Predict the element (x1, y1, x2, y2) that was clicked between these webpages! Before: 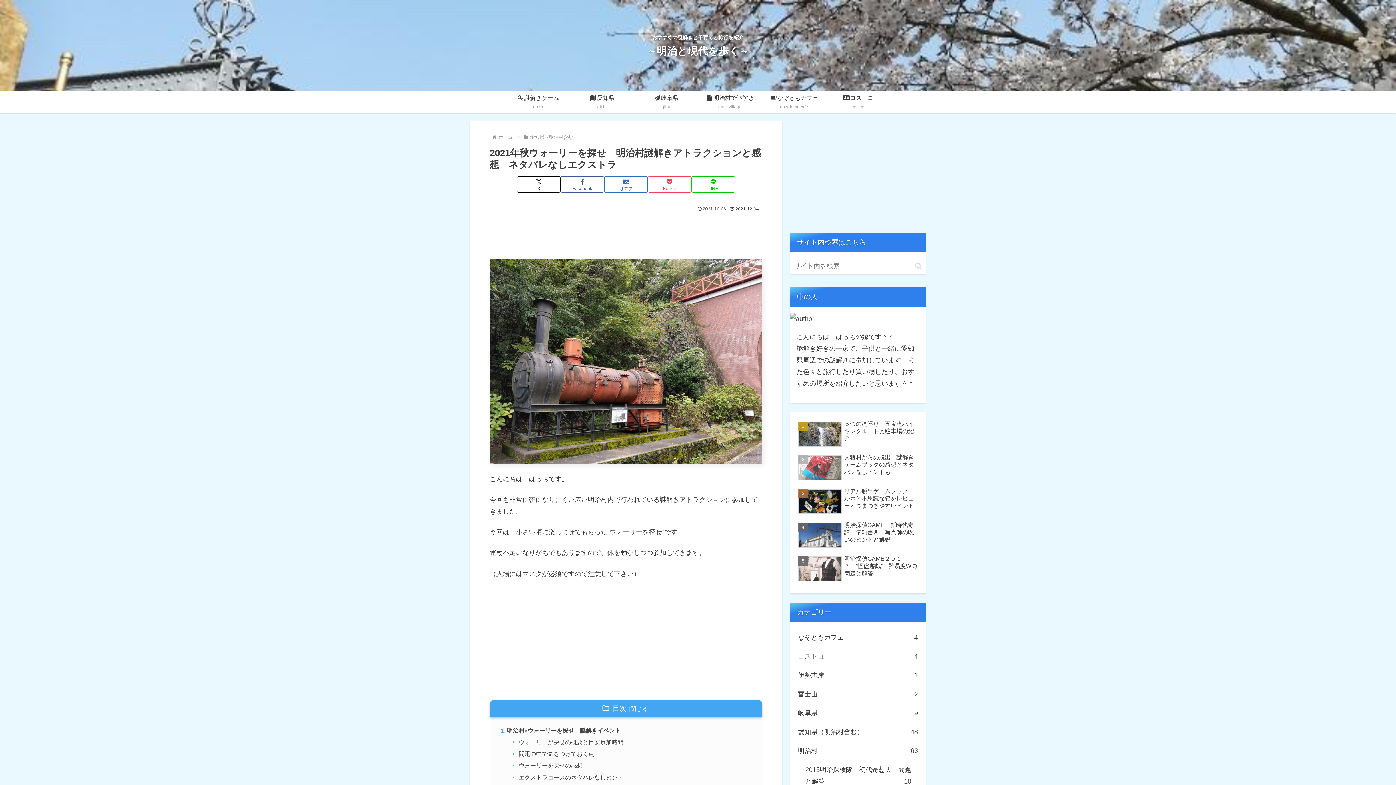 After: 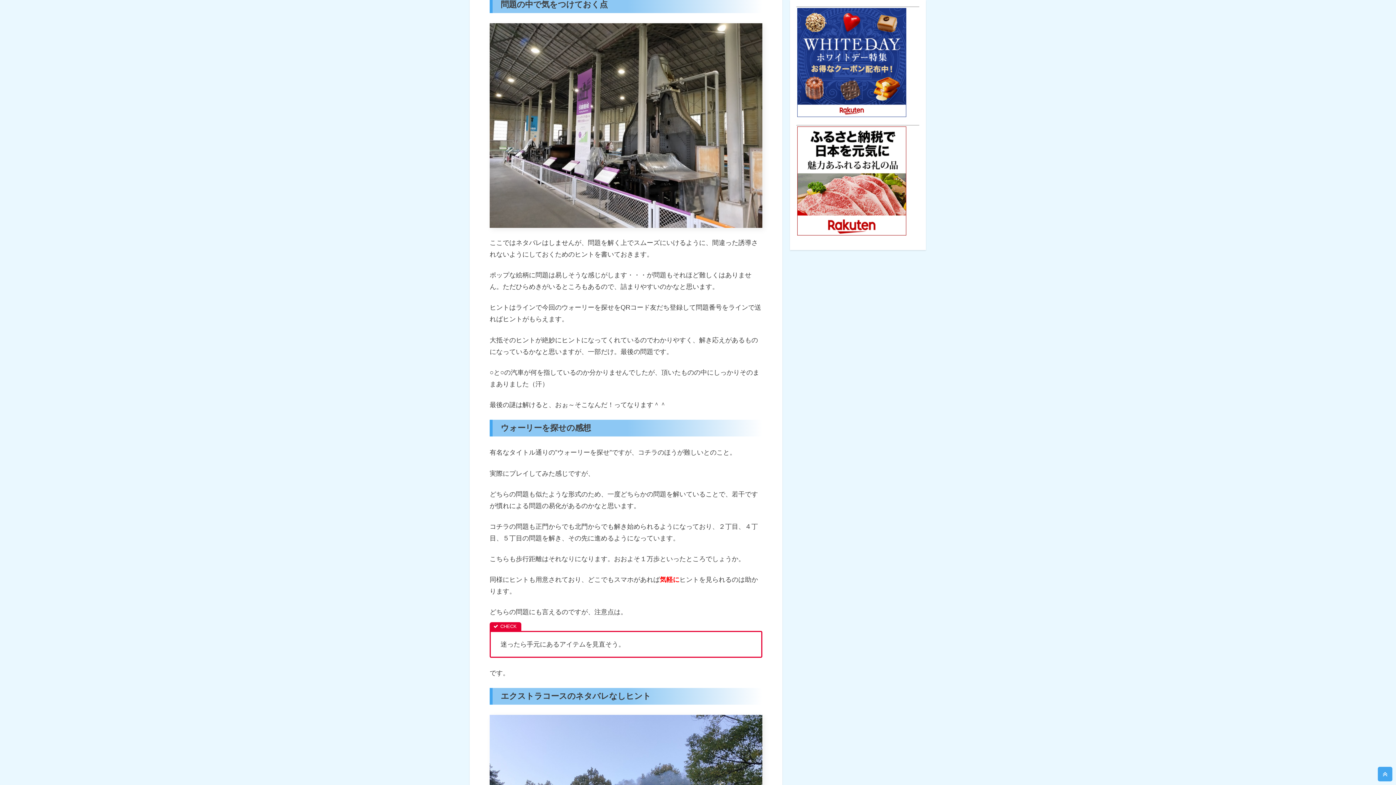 Action: label: 問題の中で気をつけておく点 bbox: (518, 749, 751, 759)